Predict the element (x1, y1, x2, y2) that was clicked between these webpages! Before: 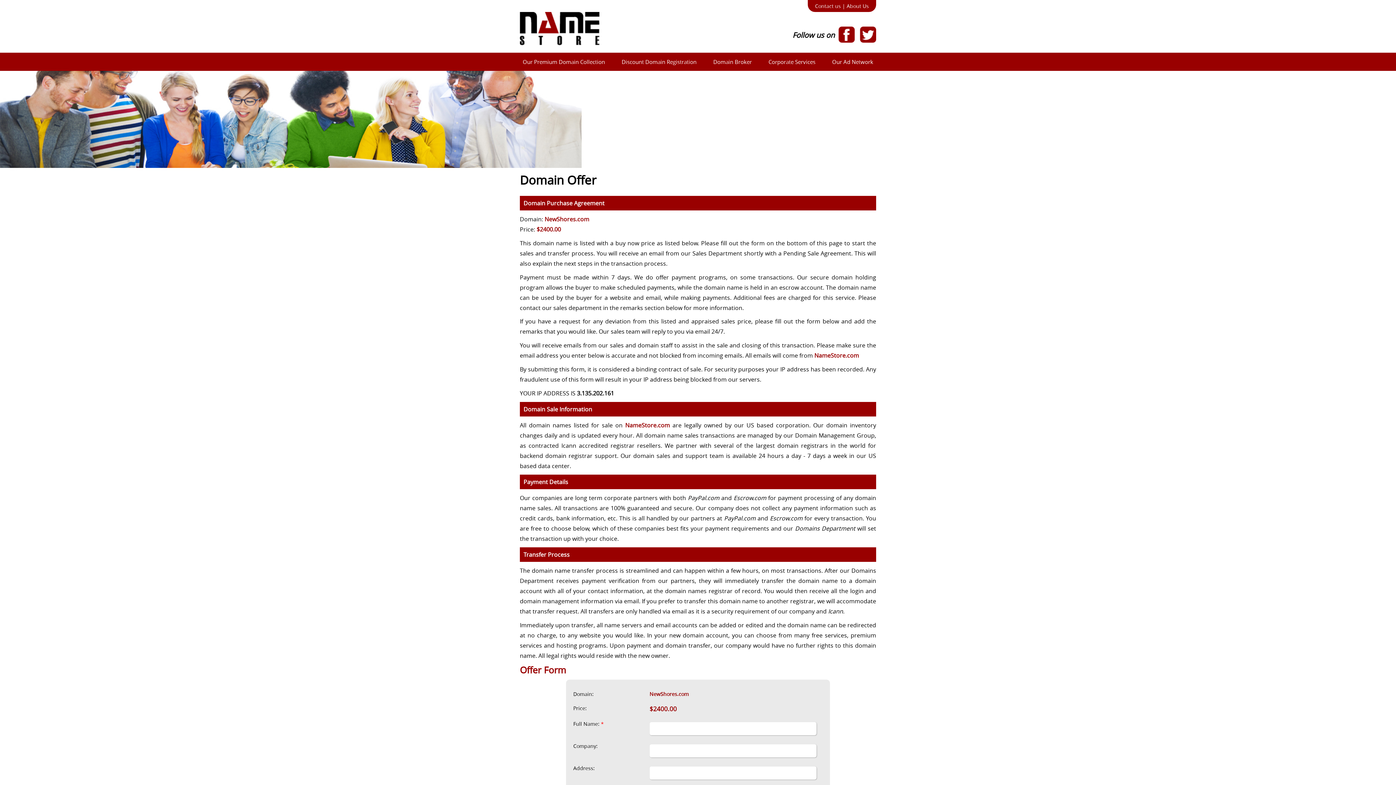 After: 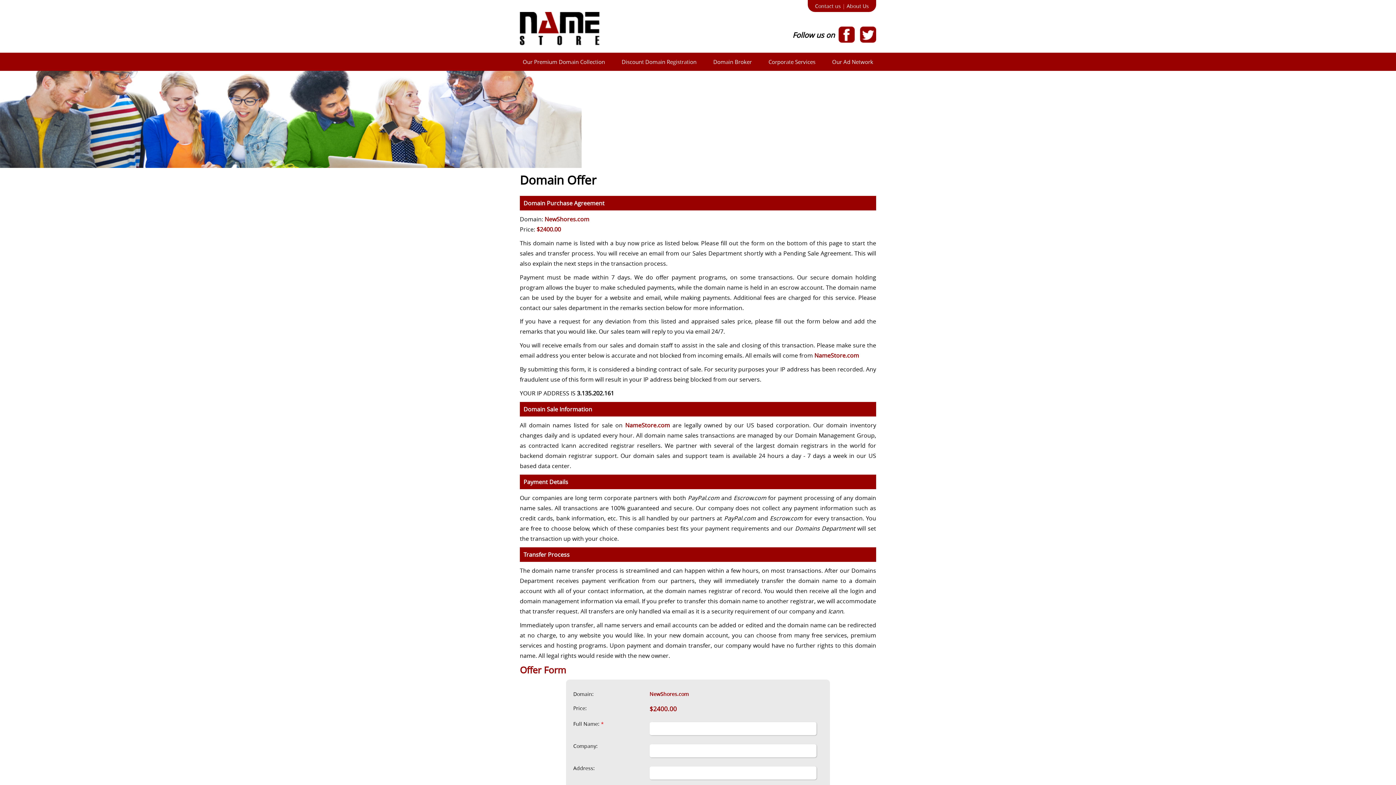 Action: bbox: (842, 2, 845, 9) label: |